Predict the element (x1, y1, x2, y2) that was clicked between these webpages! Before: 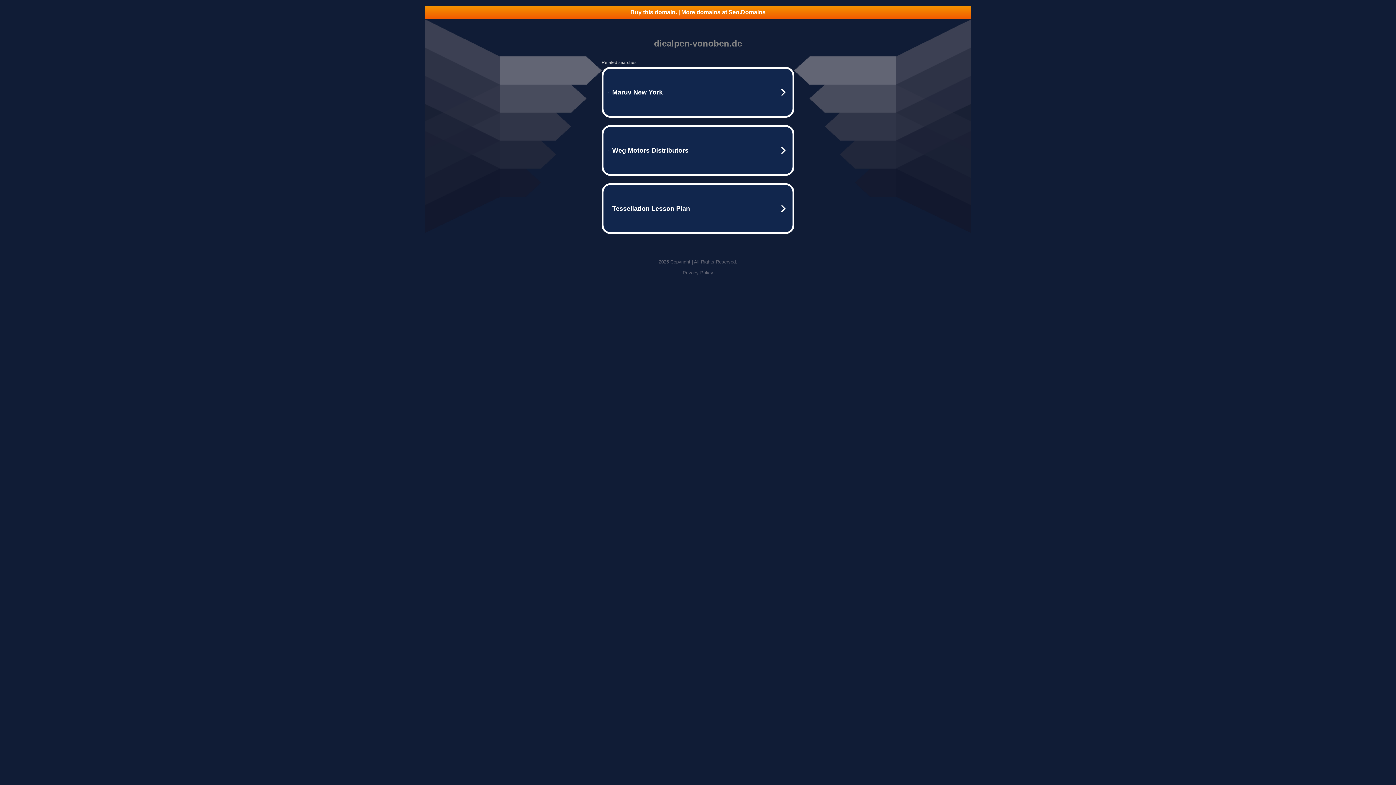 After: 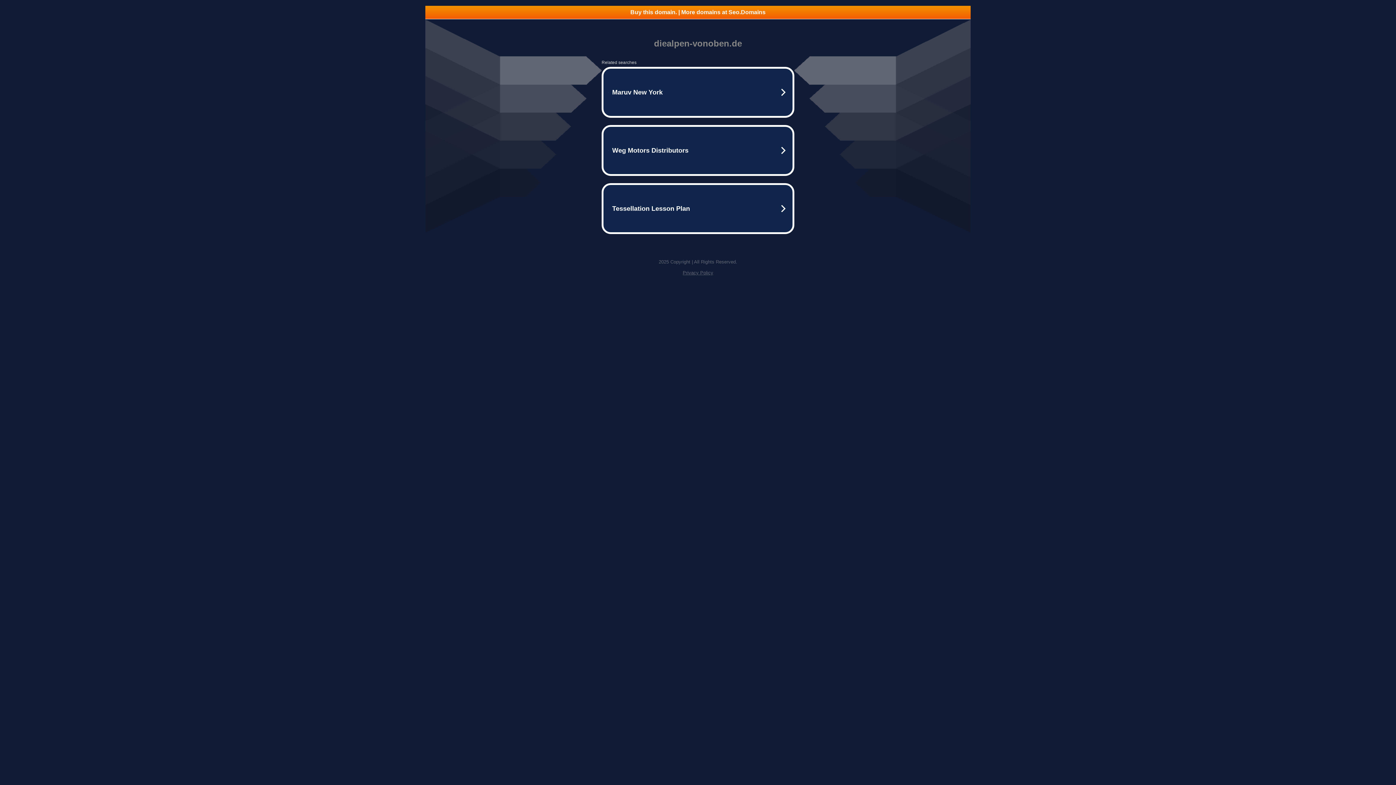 Action: label: Buy this domain. | More domains at Seo.Domains bbox: (425, 5, 970, 18)